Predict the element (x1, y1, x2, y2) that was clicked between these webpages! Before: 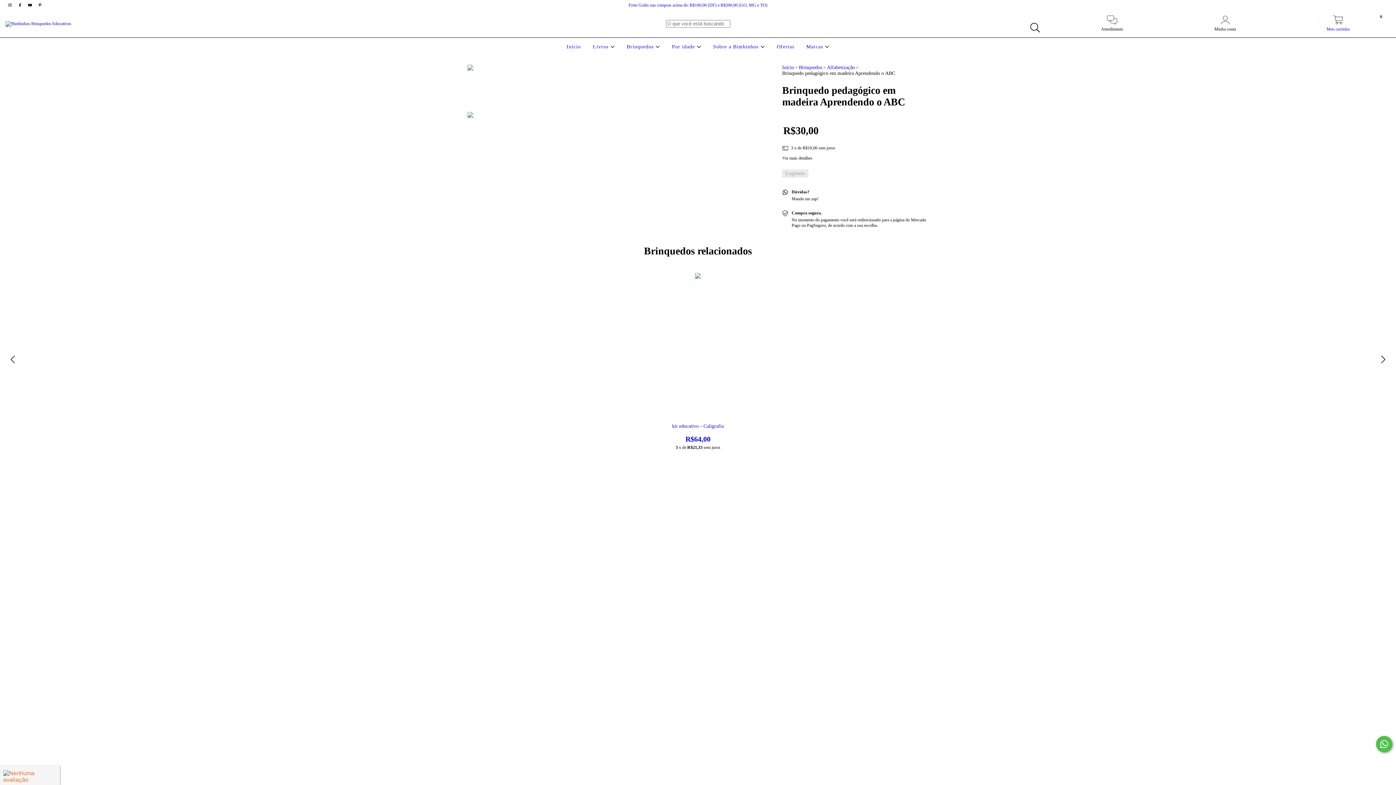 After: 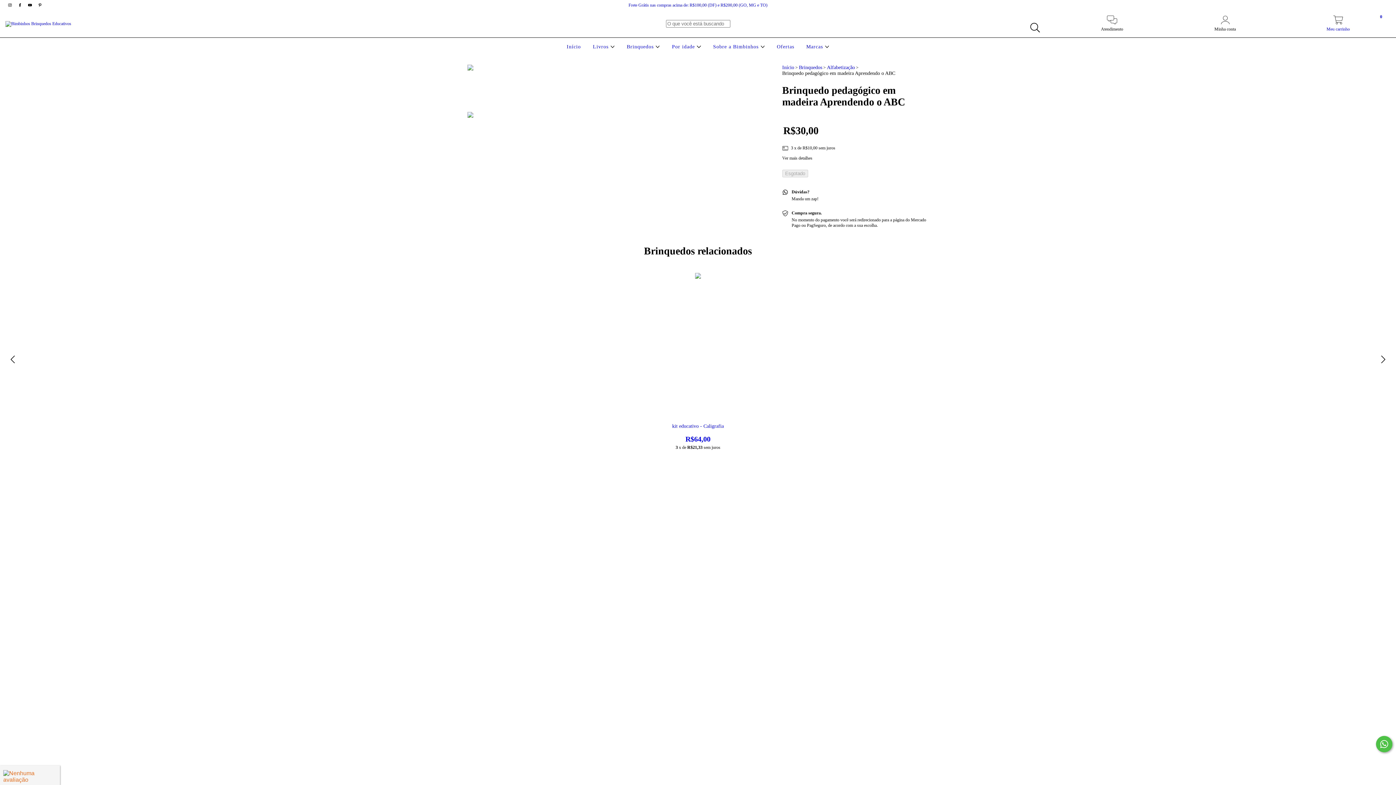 Action: label: pinterest Bimbinhos Brinquedos Educativos bbox: (35, 2, 44, 7)